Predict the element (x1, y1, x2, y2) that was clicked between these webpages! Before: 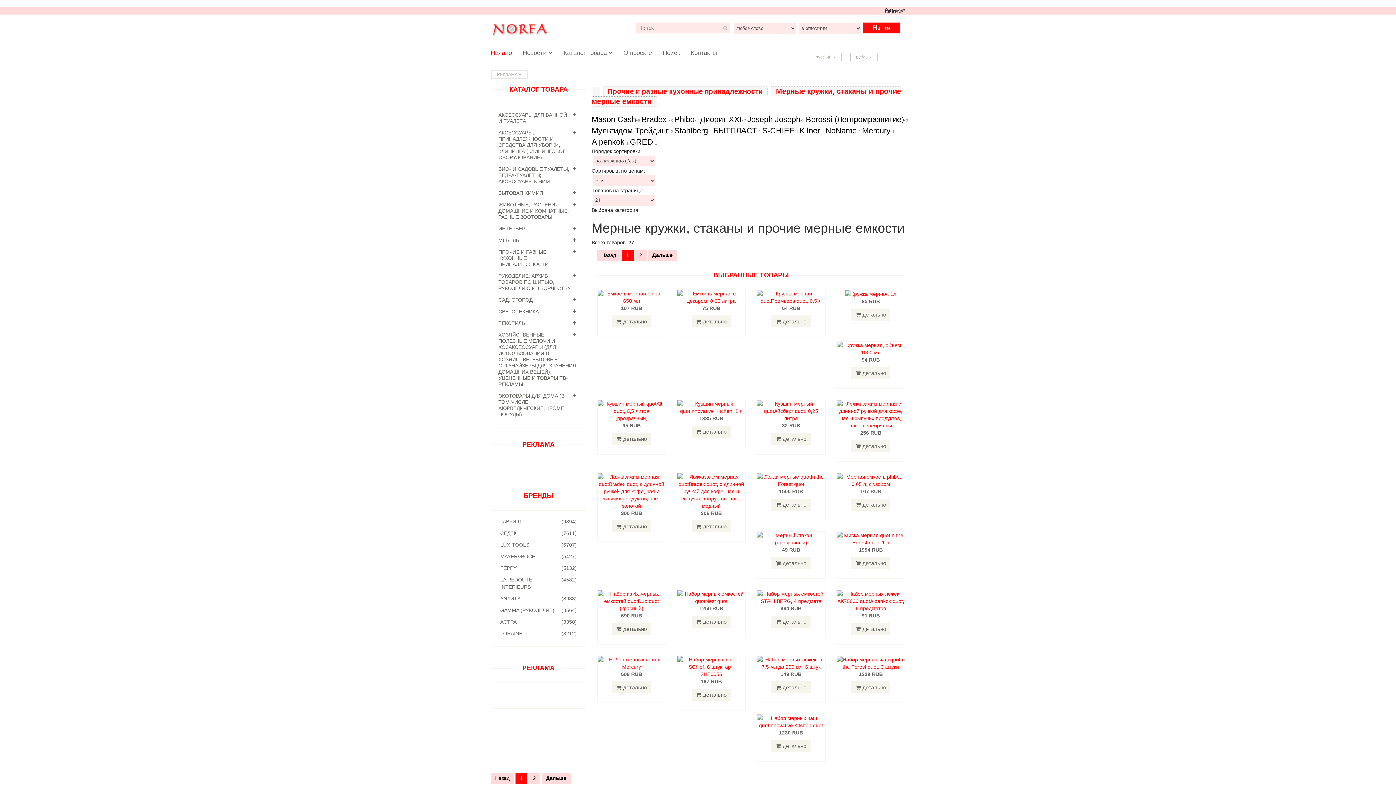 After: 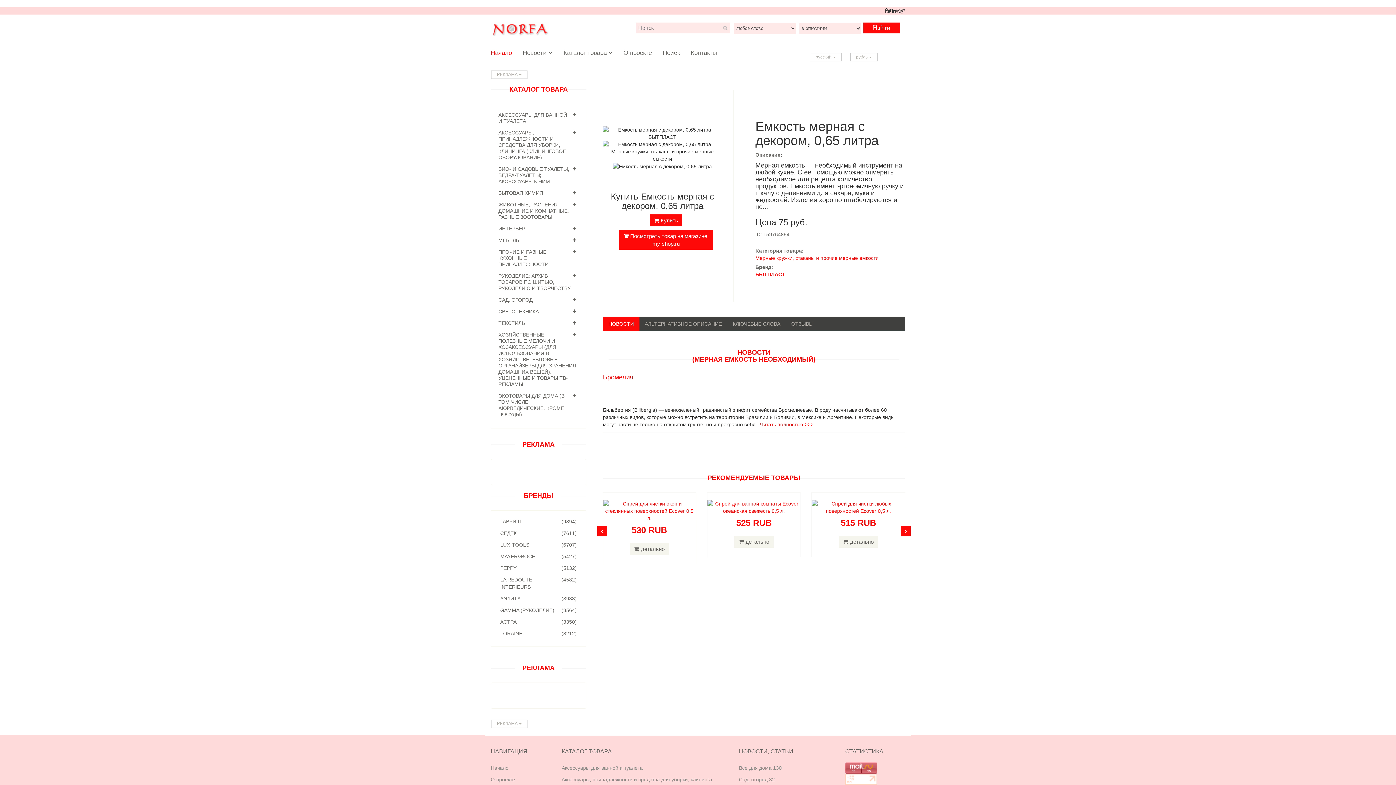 Action: bbox: (677, 294, 745, 299)